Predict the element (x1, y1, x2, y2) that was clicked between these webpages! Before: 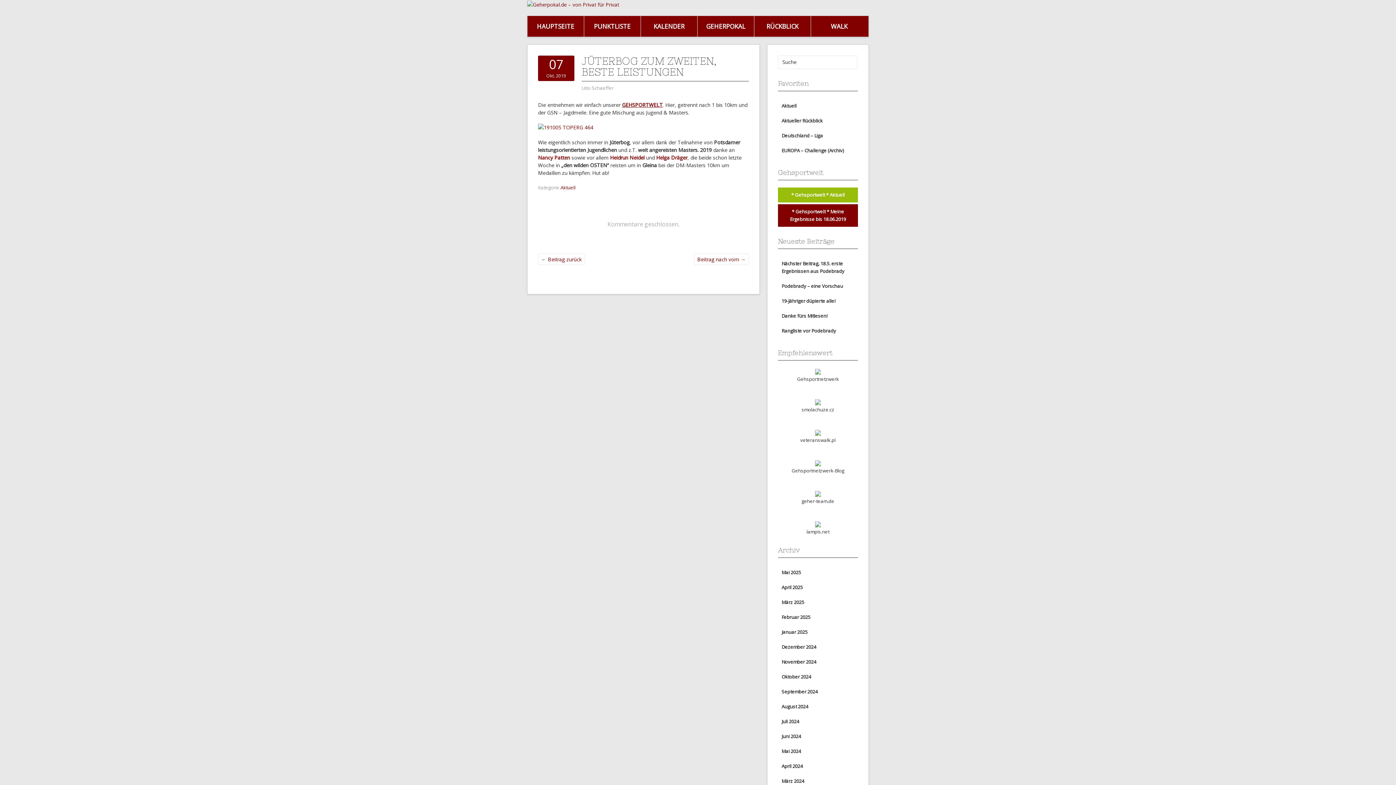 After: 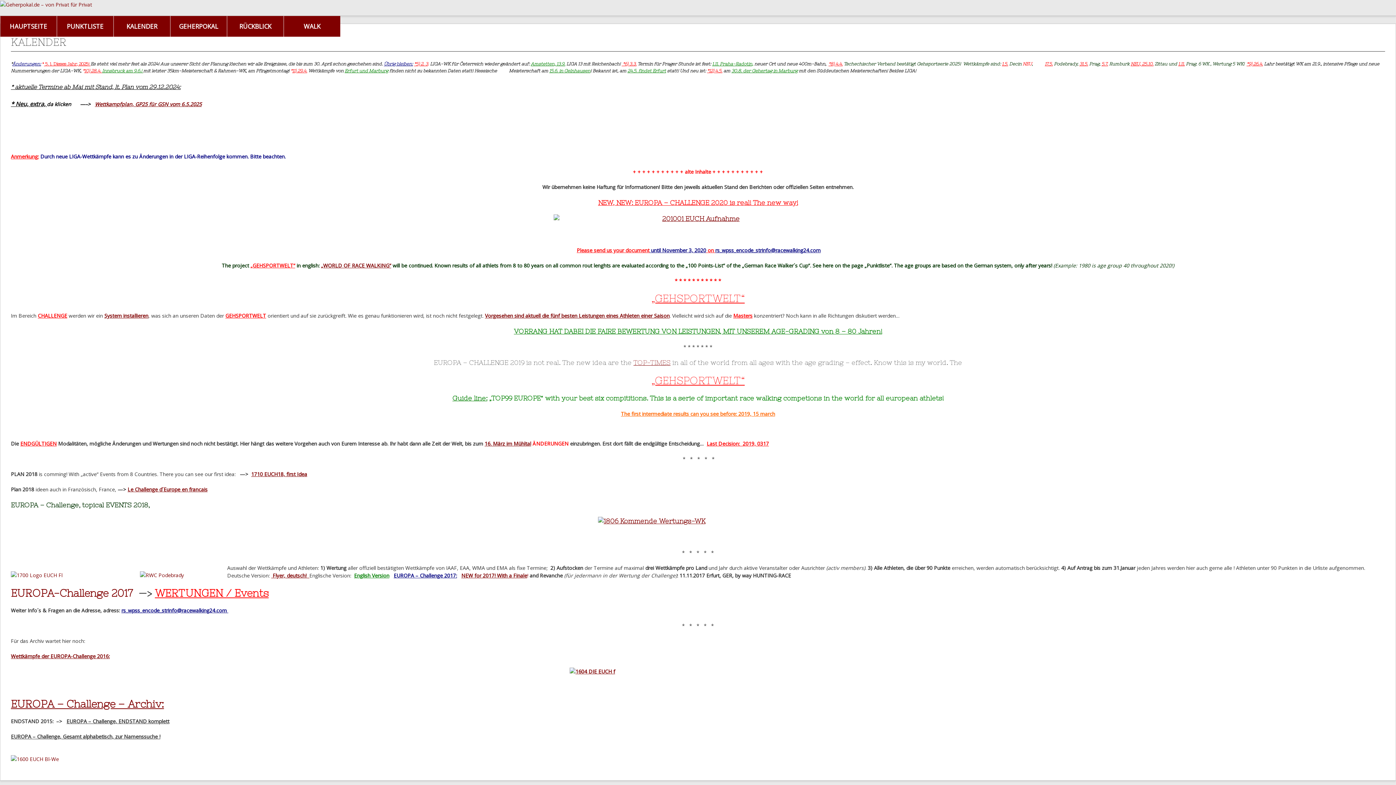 Action: label: KALENDER bbox: (641, 15, 697, 36)